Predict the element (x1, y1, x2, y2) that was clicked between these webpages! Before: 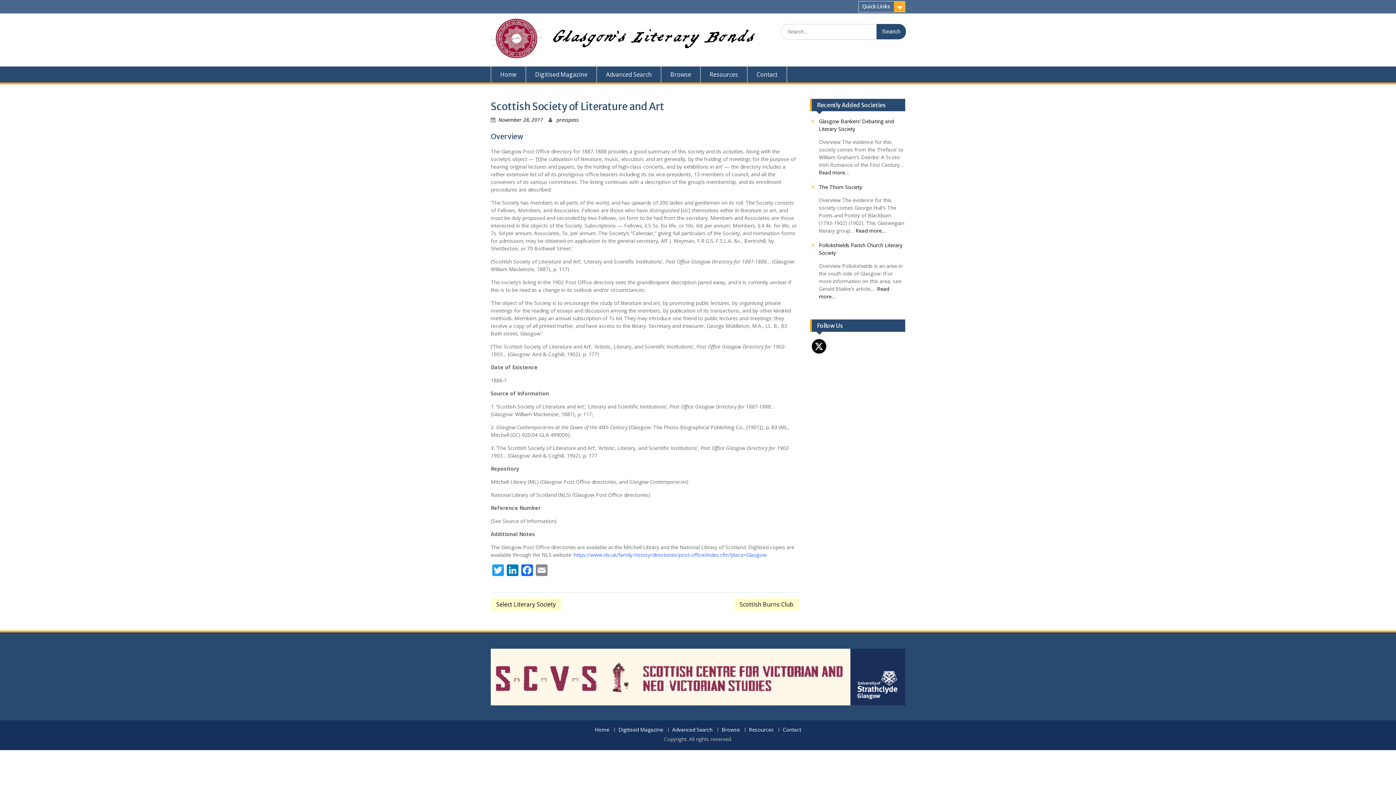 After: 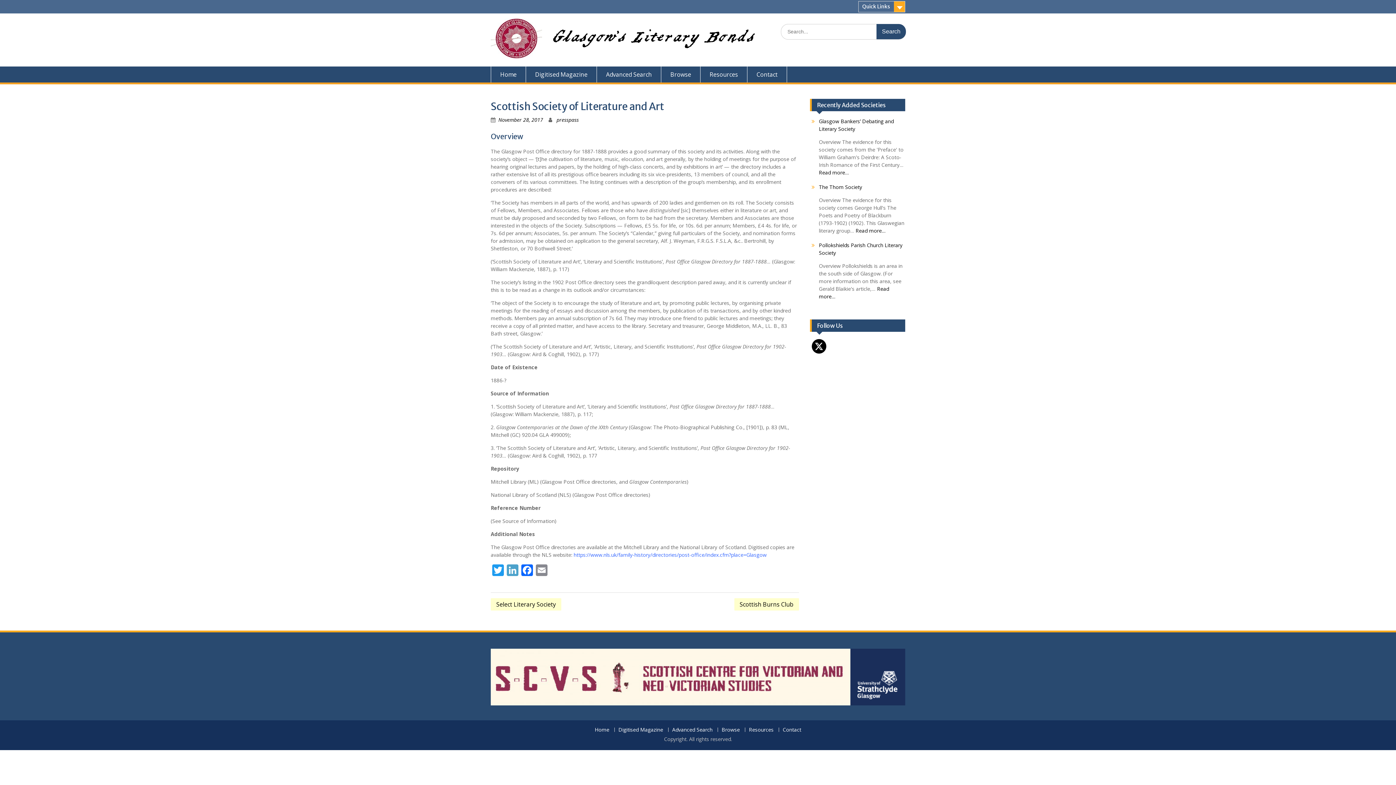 Action: bbox: (505, 564, 520, 577) label: LinkedIn